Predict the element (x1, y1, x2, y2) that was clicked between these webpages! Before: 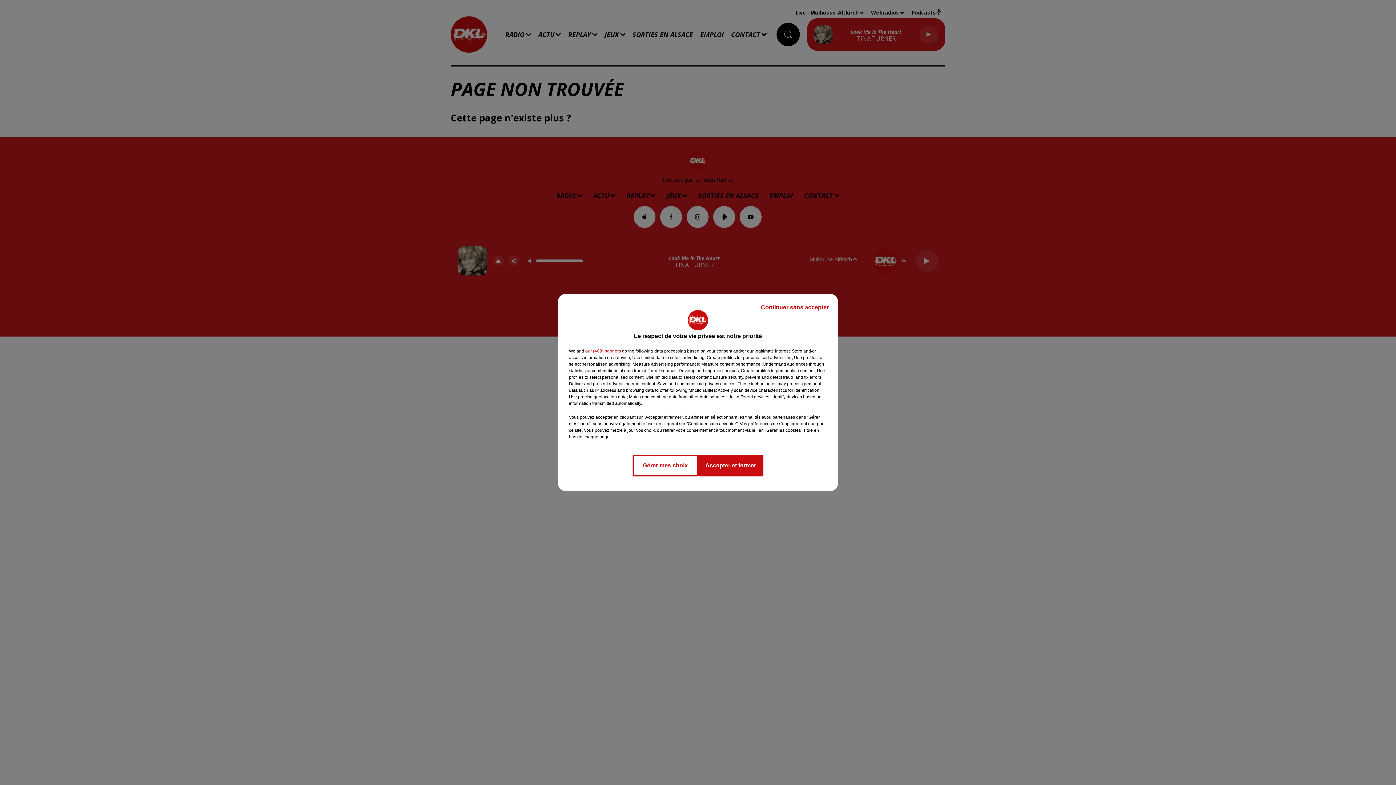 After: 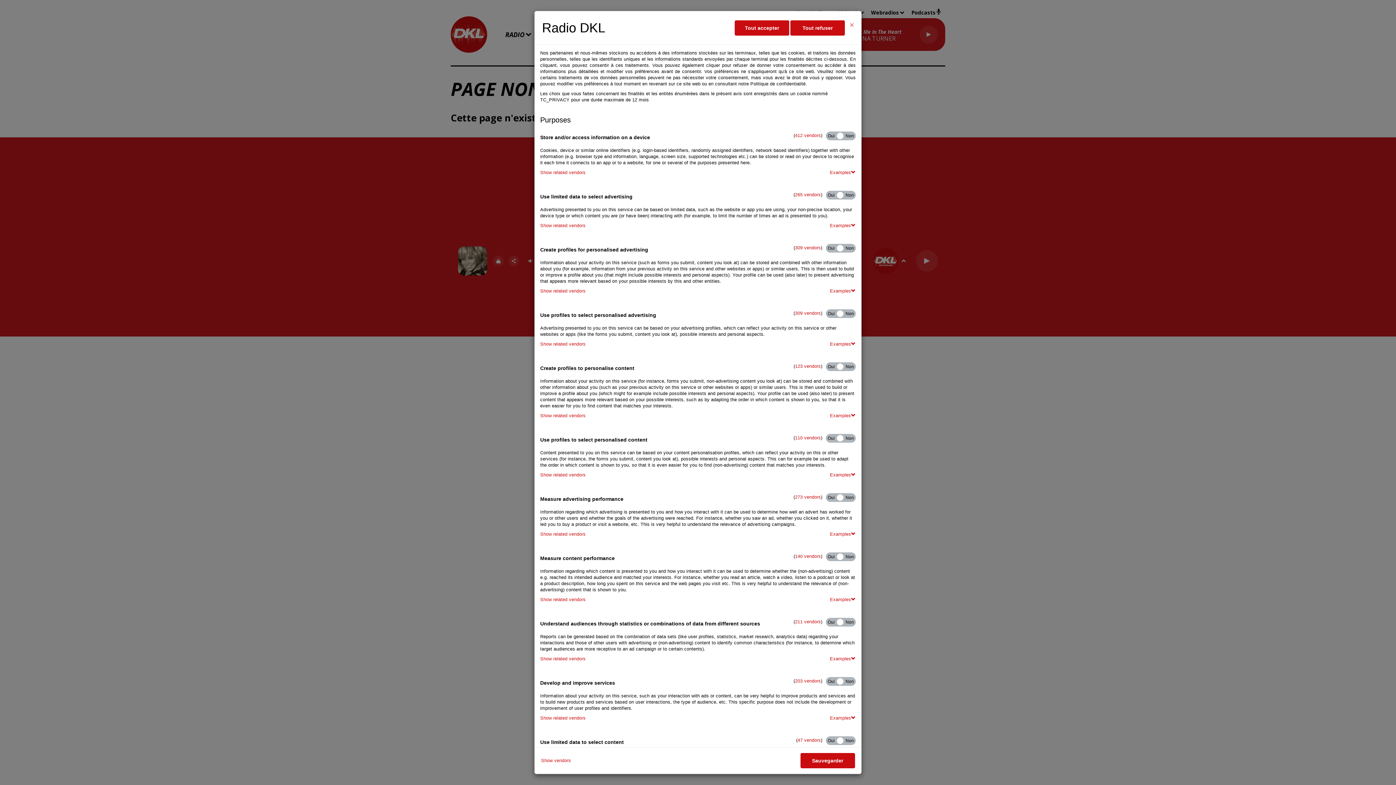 Action: label: Gérer mes choix bbox: (632, 454, 698, 476)